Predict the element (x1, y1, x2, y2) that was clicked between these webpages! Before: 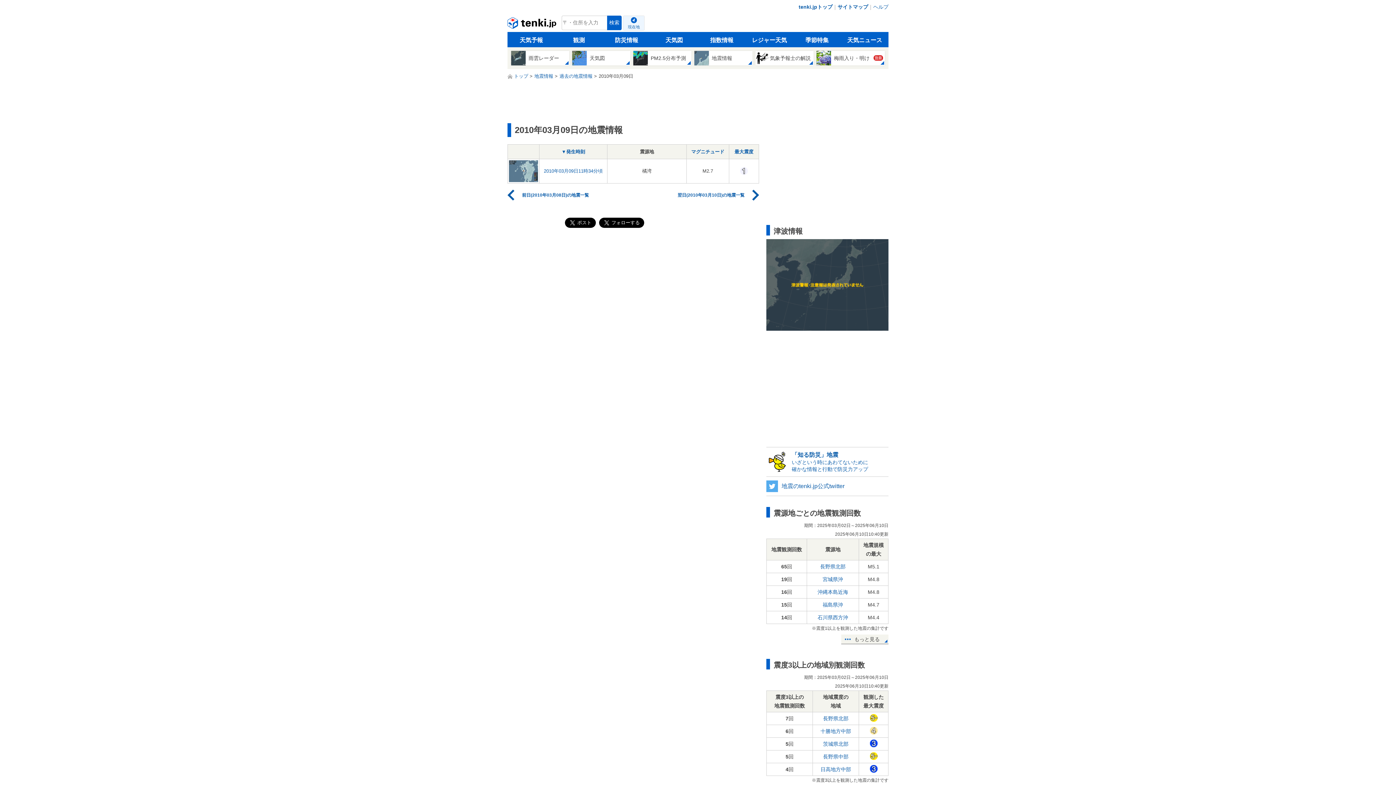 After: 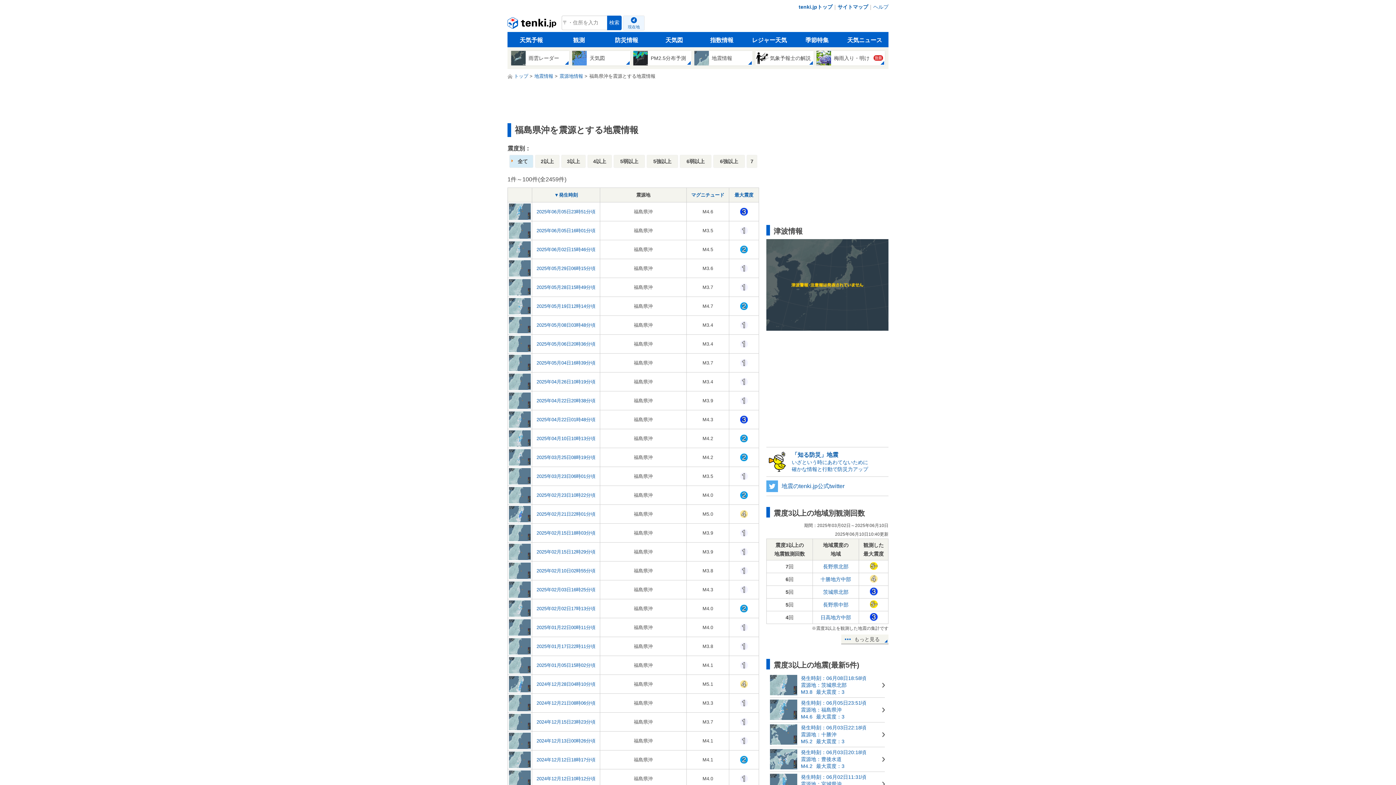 Action: label: 福島県沖 bbox: (822, 602, 843, 608)